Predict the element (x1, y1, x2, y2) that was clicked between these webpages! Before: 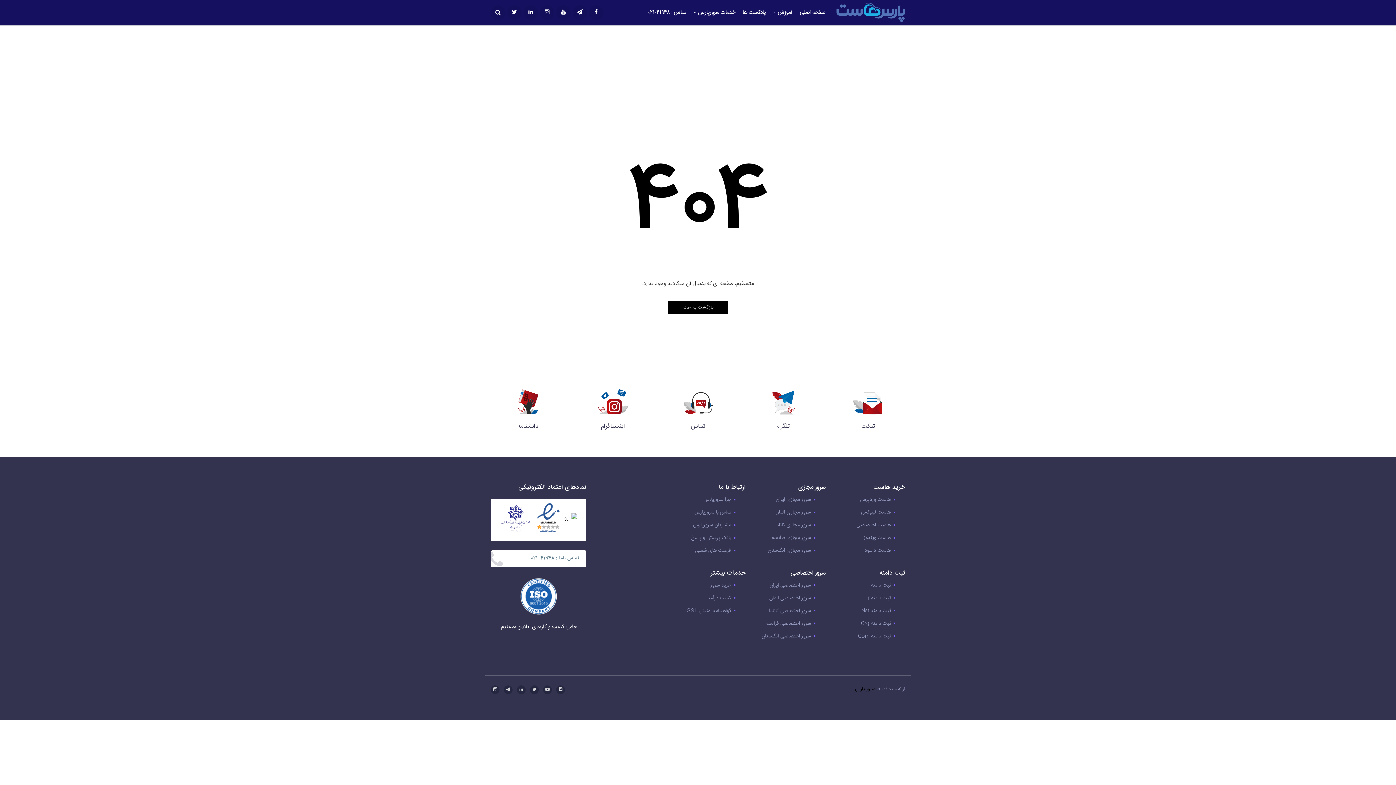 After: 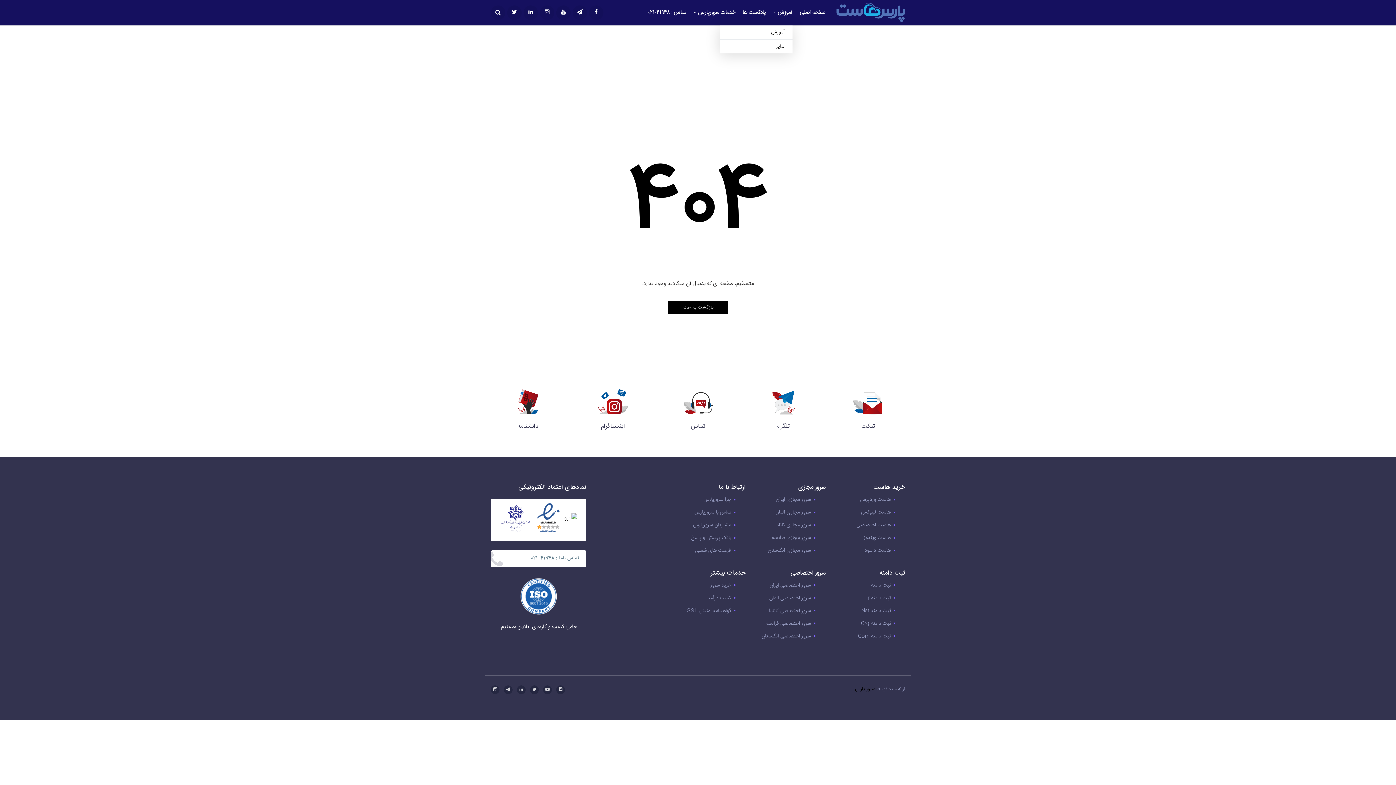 Action: label: آموزش bbox: (773, 0, 792, 25)